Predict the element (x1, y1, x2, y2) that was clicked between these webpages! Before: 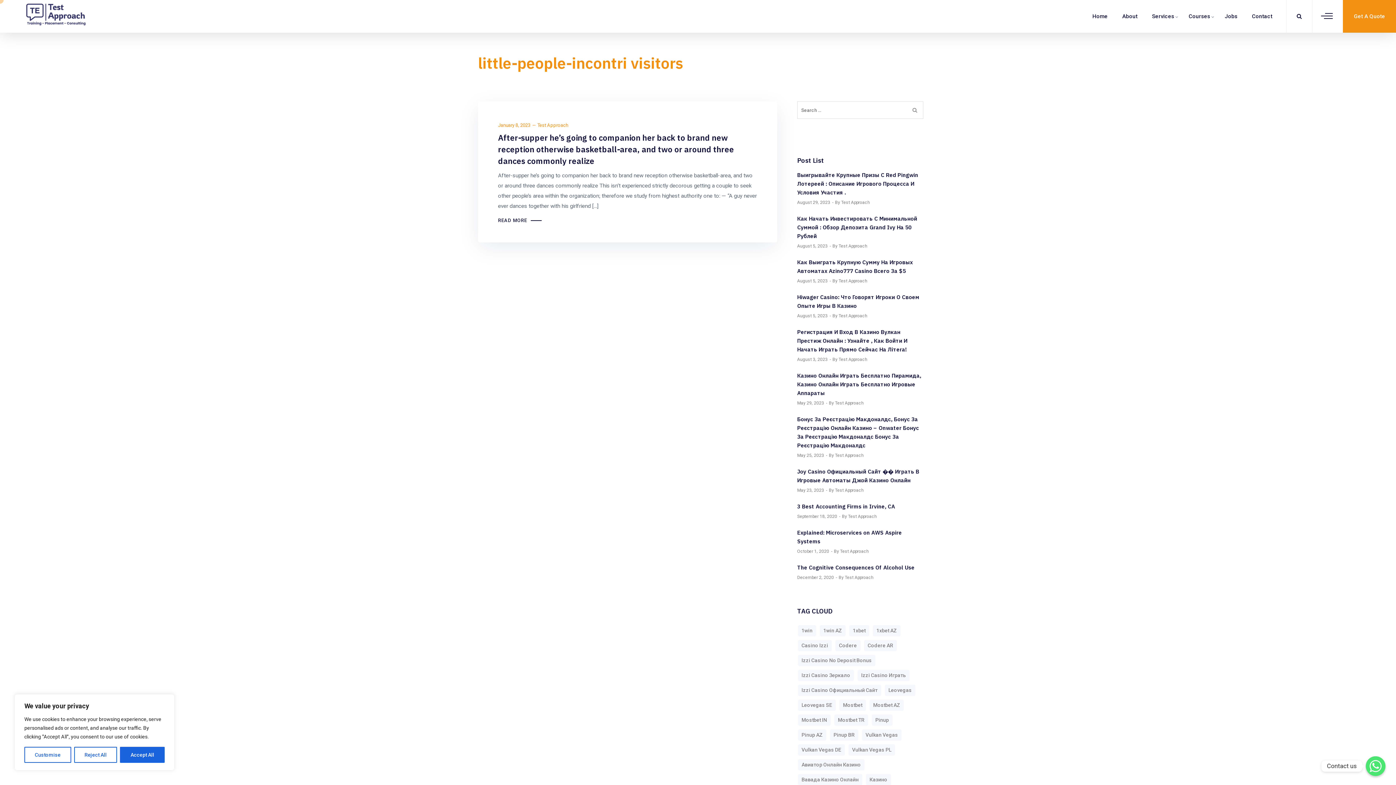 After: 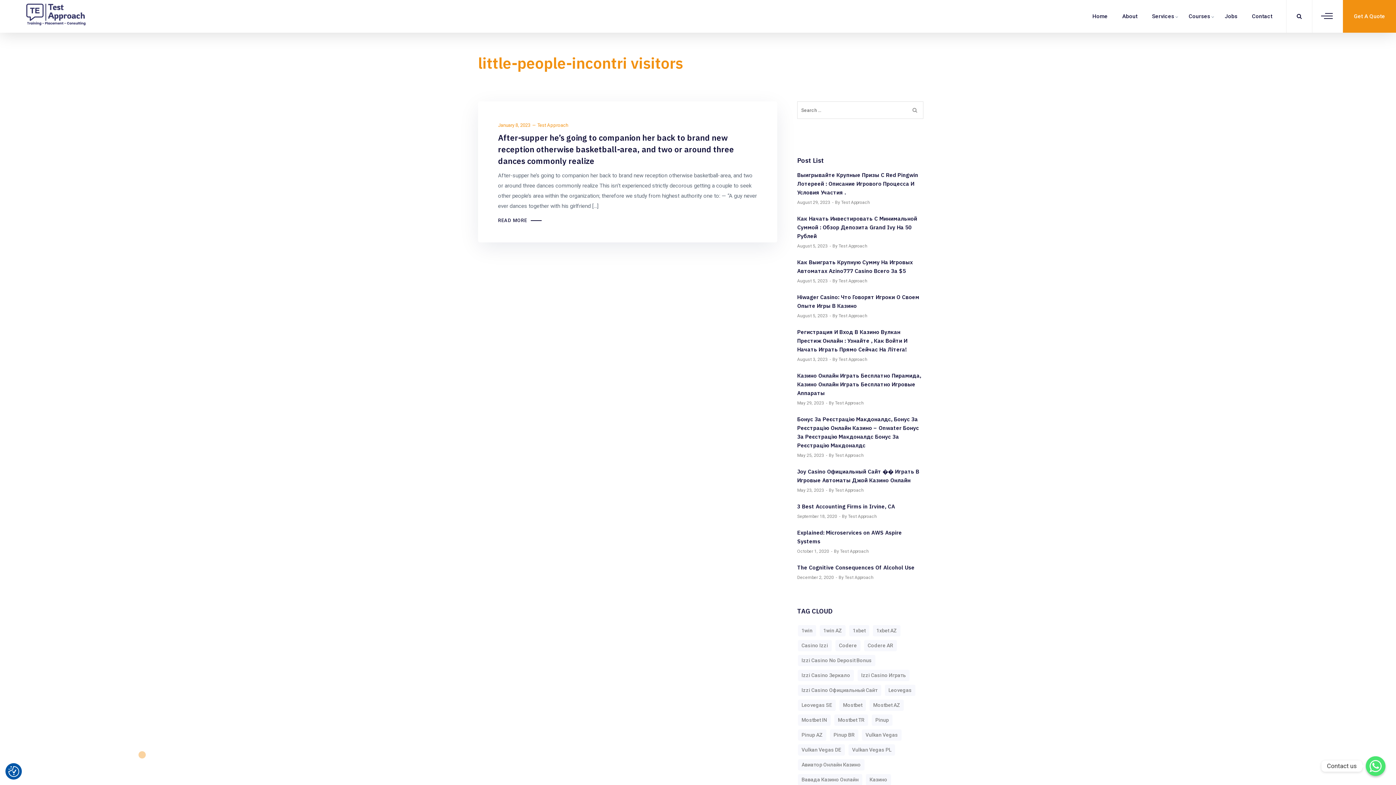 Action: bbox: (120, 747, 164, 763) label: Accept All